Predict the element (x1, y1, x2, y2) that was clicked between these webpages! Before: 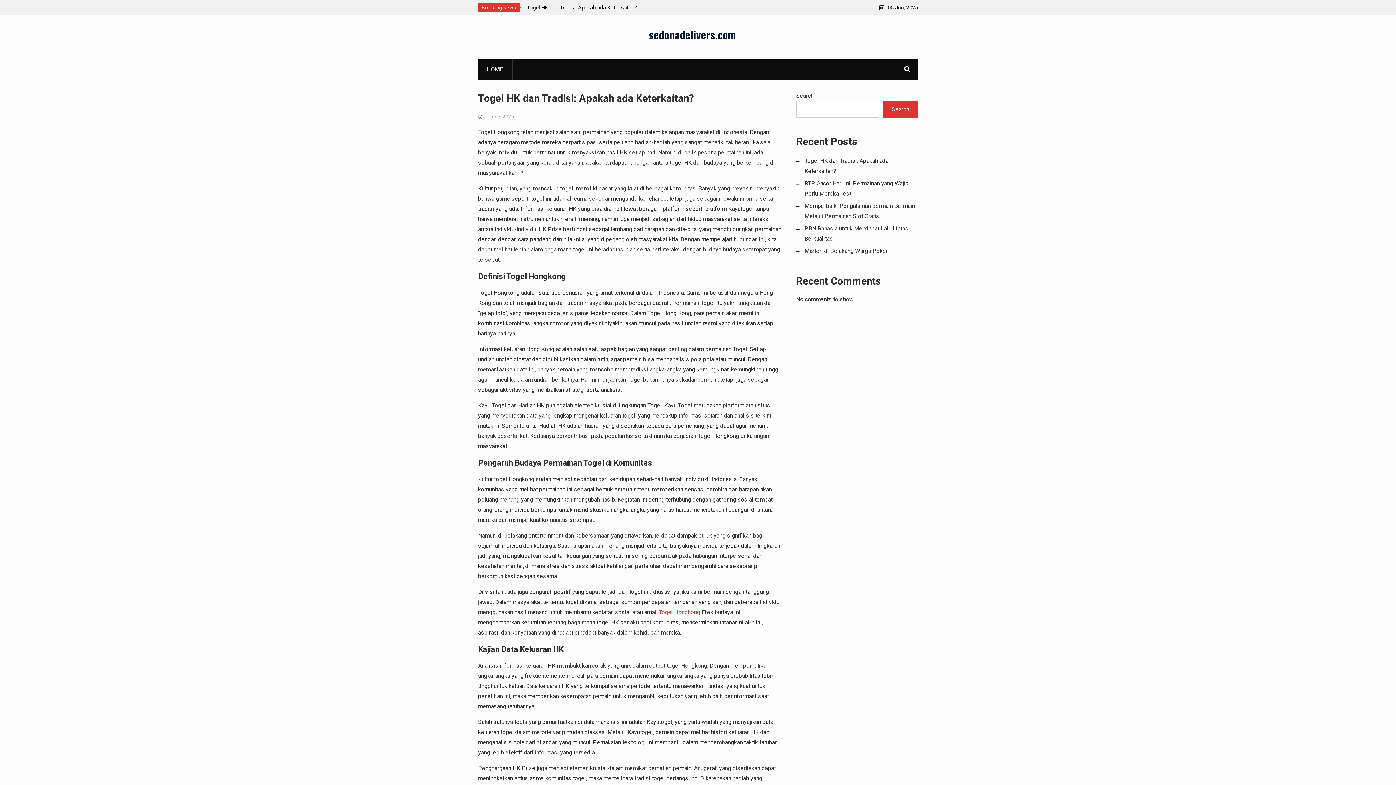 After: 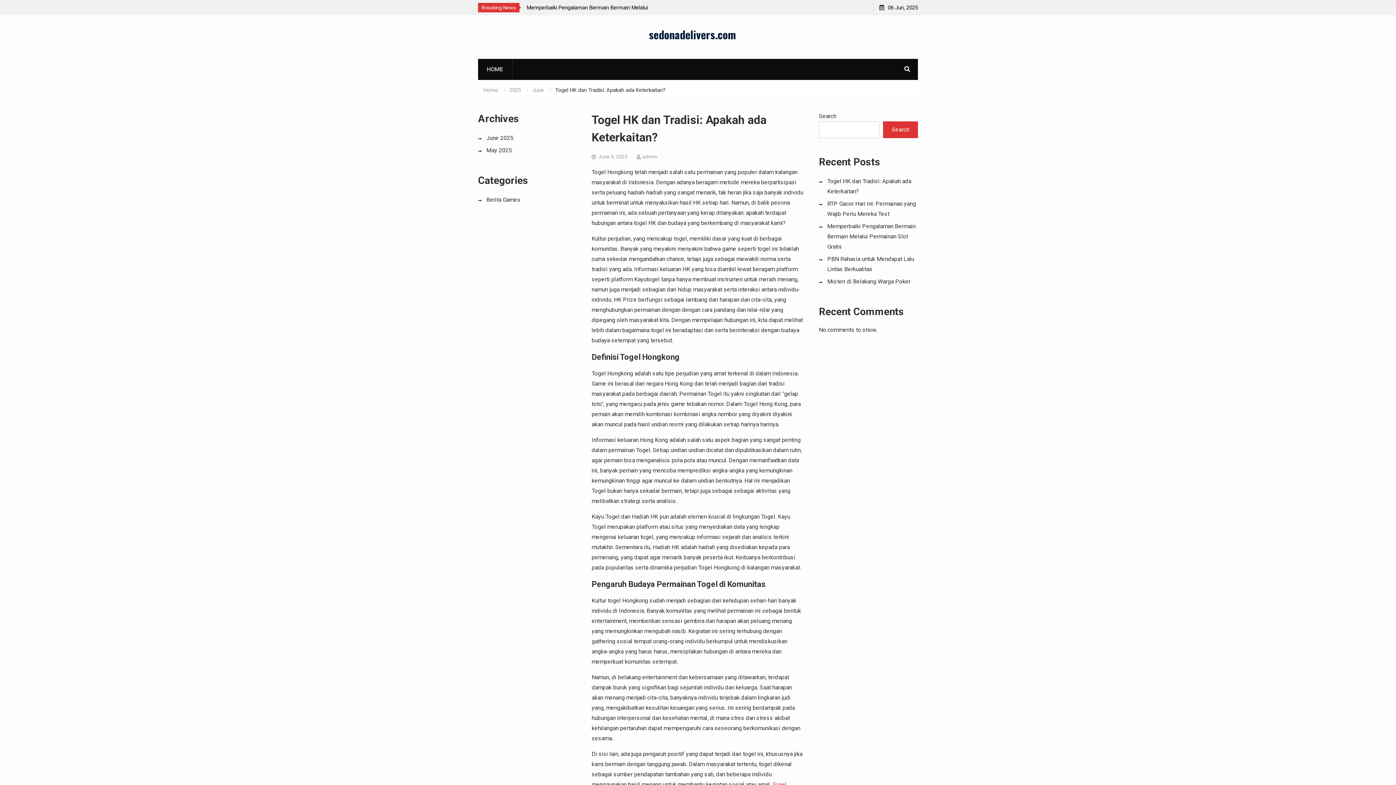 Action: label: Togel HK dan Tradisi: Apakah ada Keterkaitan? bbox: (478, 92, 694, 104)